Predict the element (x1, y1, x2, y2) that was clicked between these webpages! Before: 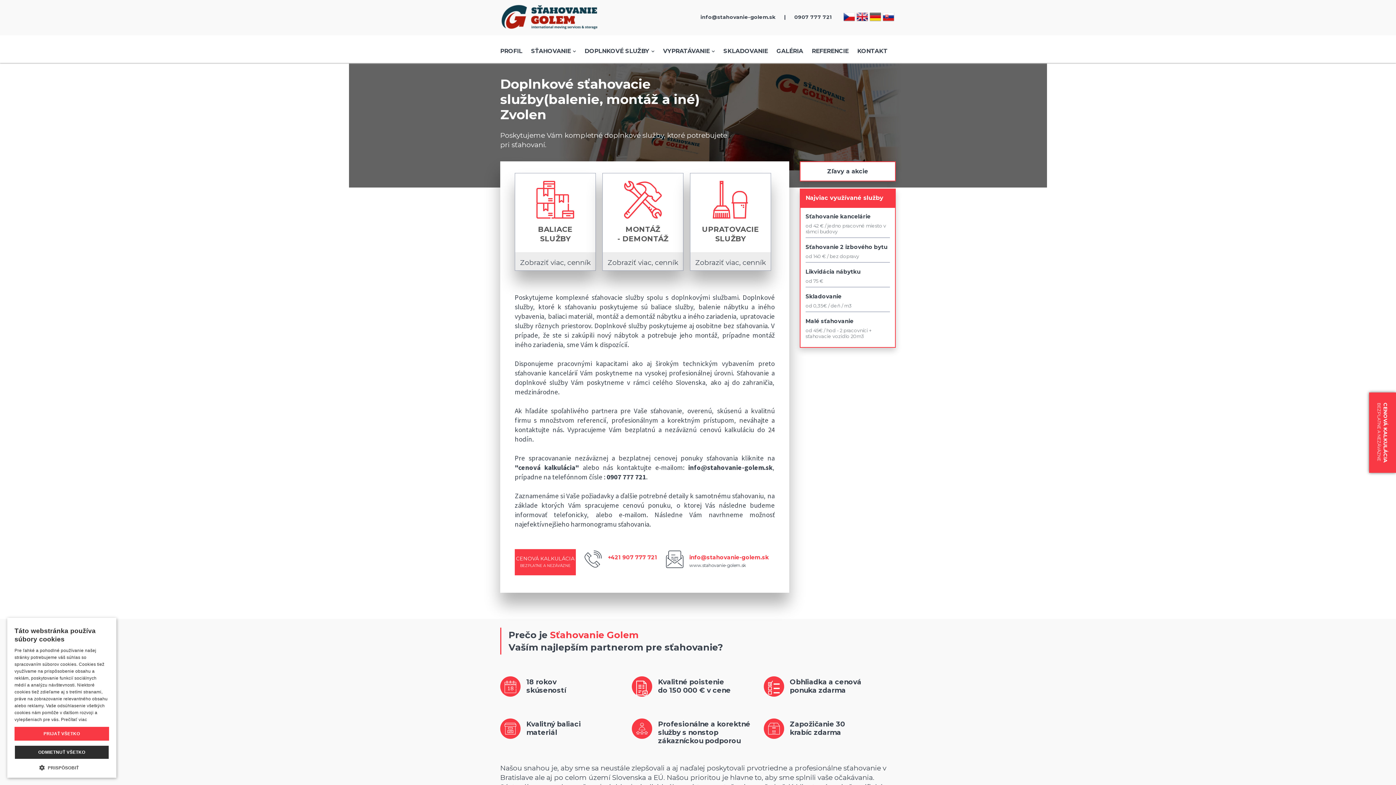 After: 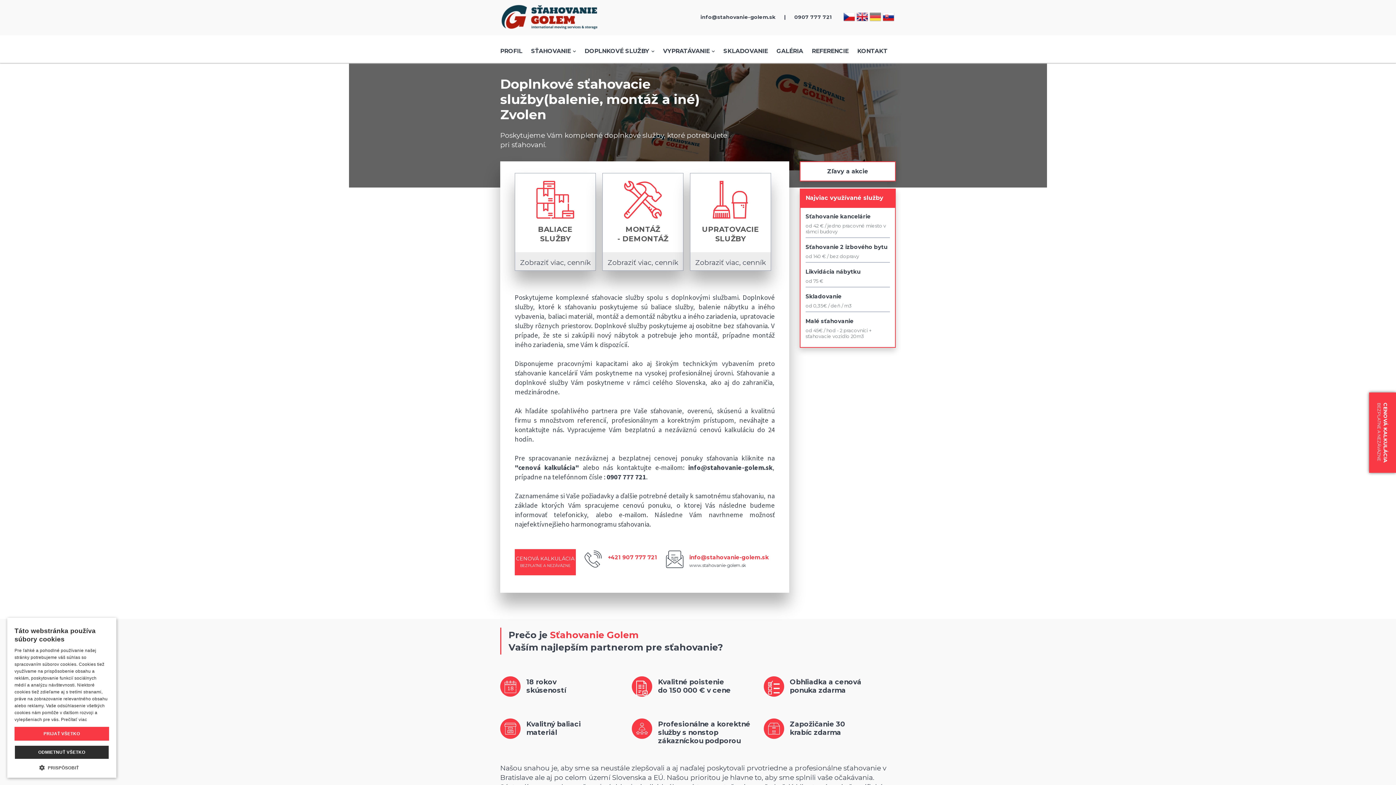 Action: bbox: (869, 10, 882, 25)